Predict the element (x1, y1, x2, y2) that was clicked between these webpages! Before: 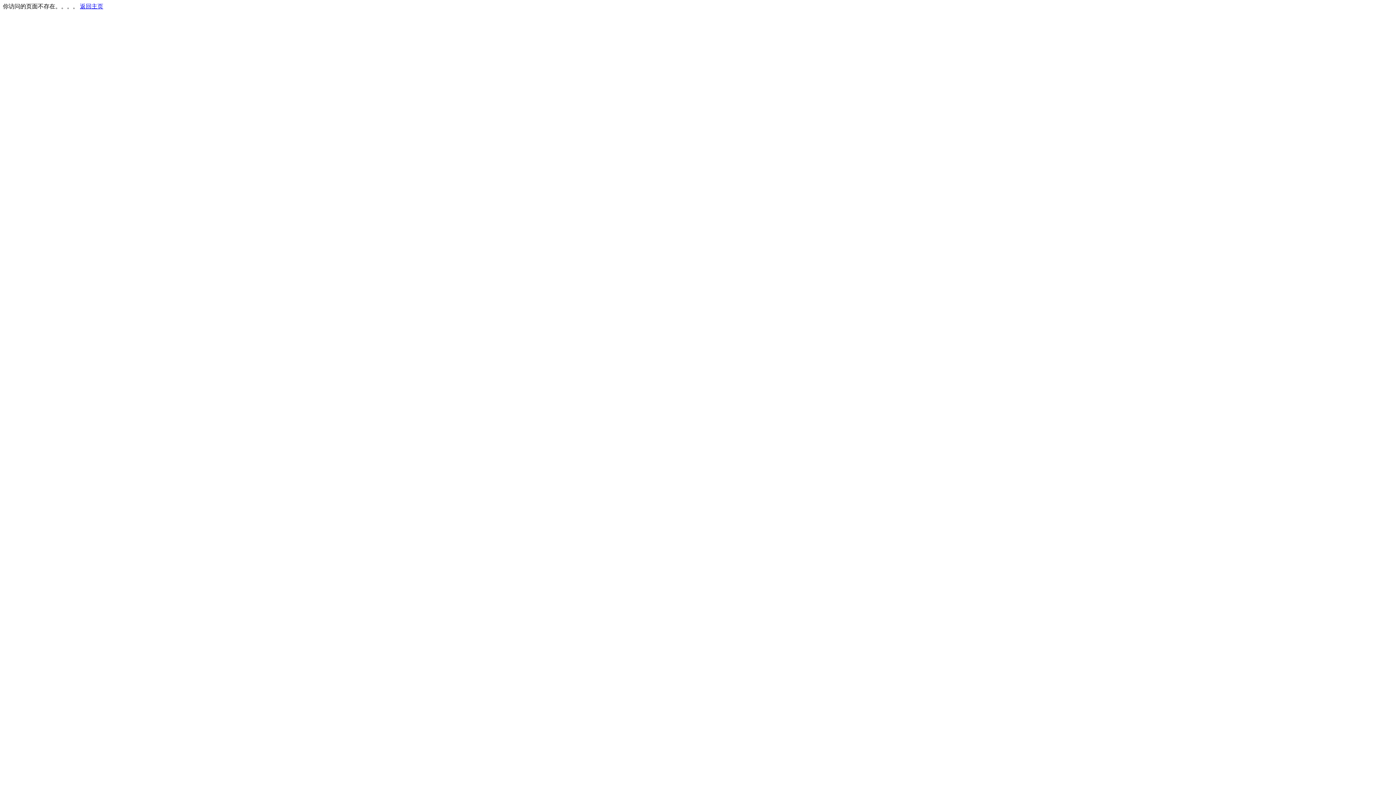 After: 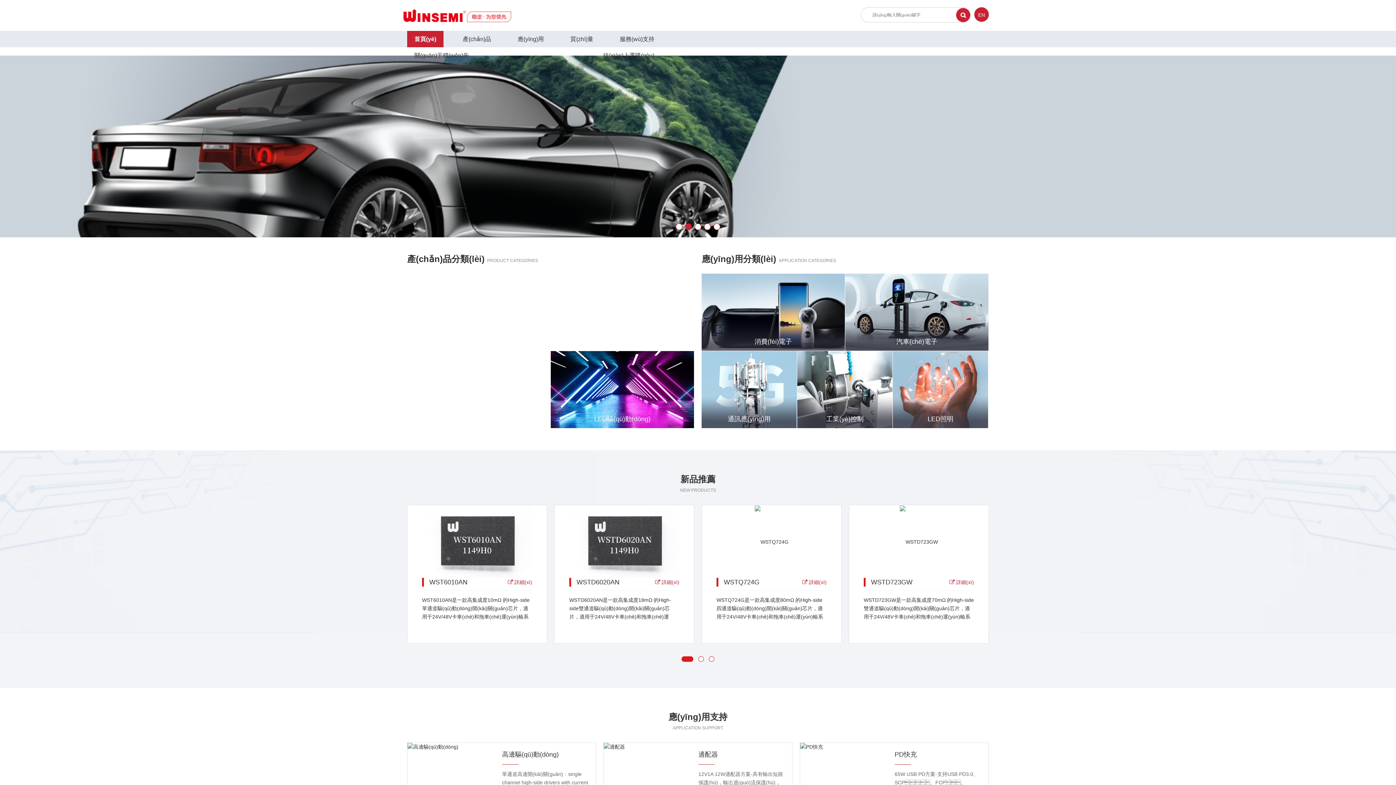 Action: label: 返回主页 bbox: (80, 3, 103, 9)